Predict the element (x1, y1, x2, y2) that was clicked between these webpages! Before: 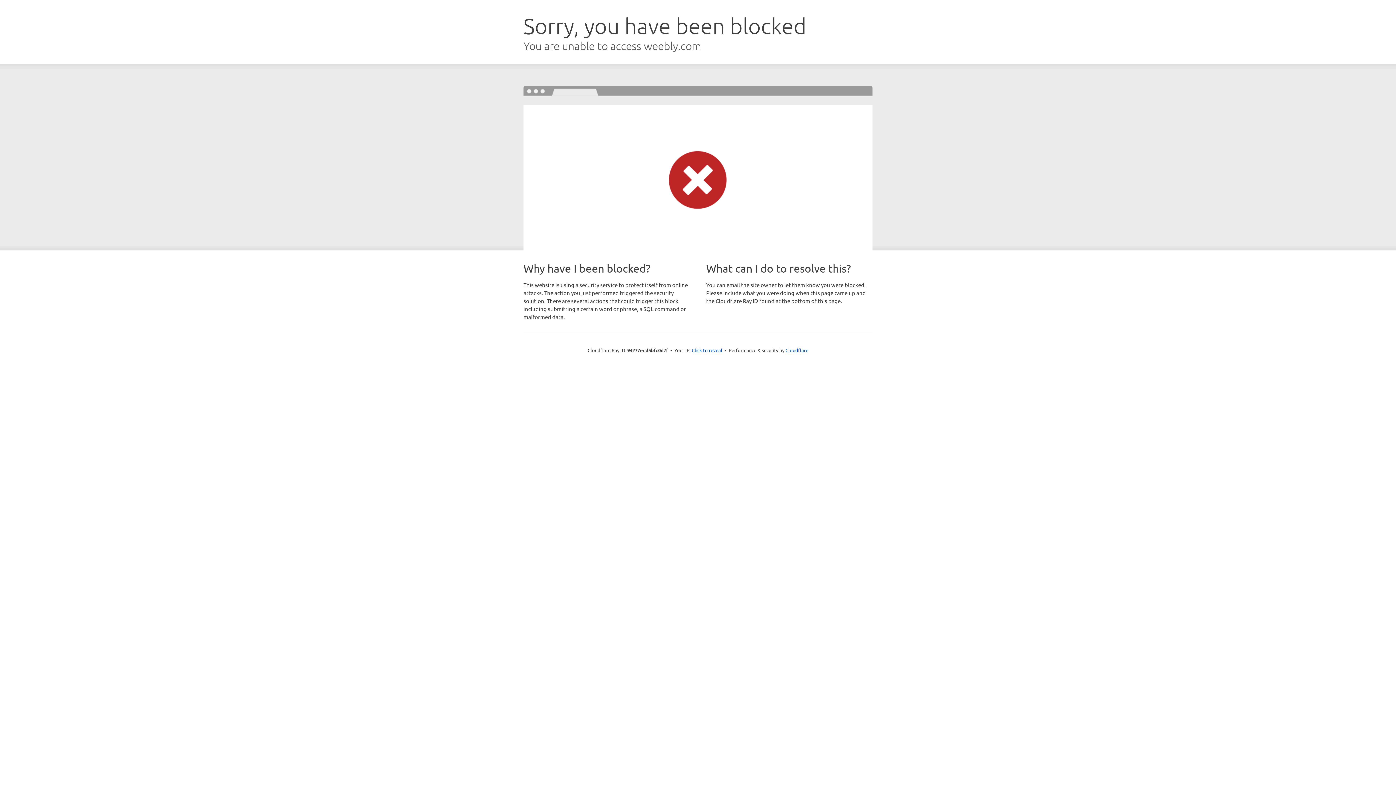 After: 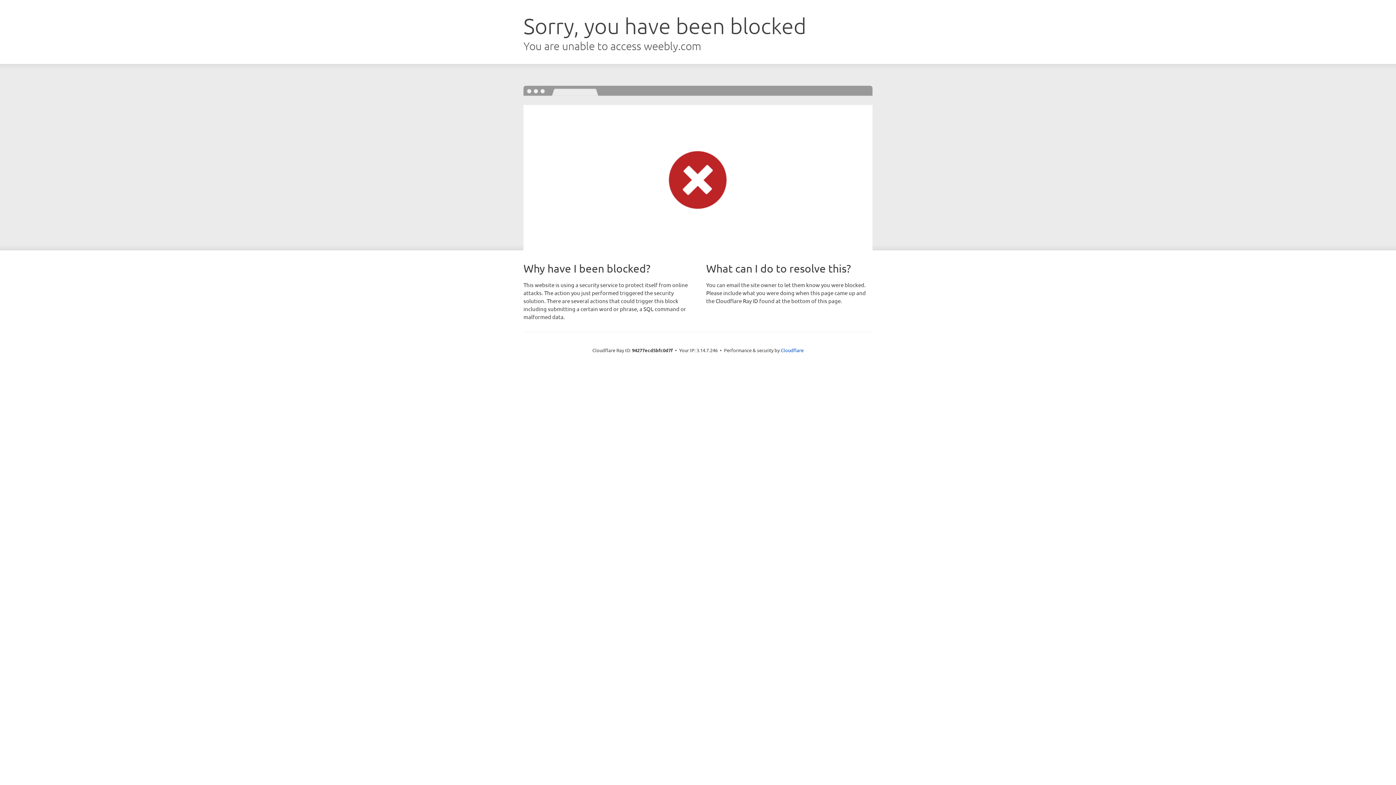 Action: label: Click to reveal bbox: (692, 346, 722, 353)